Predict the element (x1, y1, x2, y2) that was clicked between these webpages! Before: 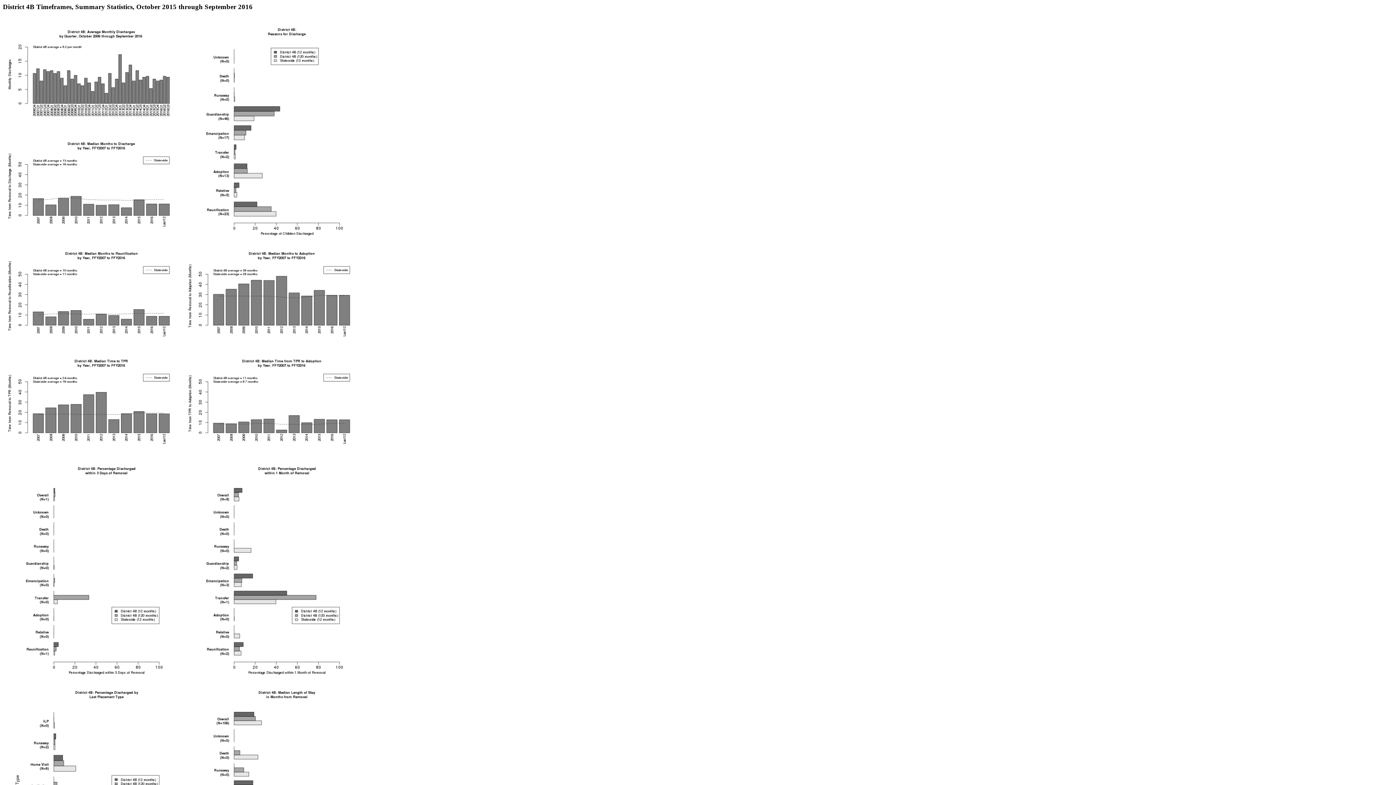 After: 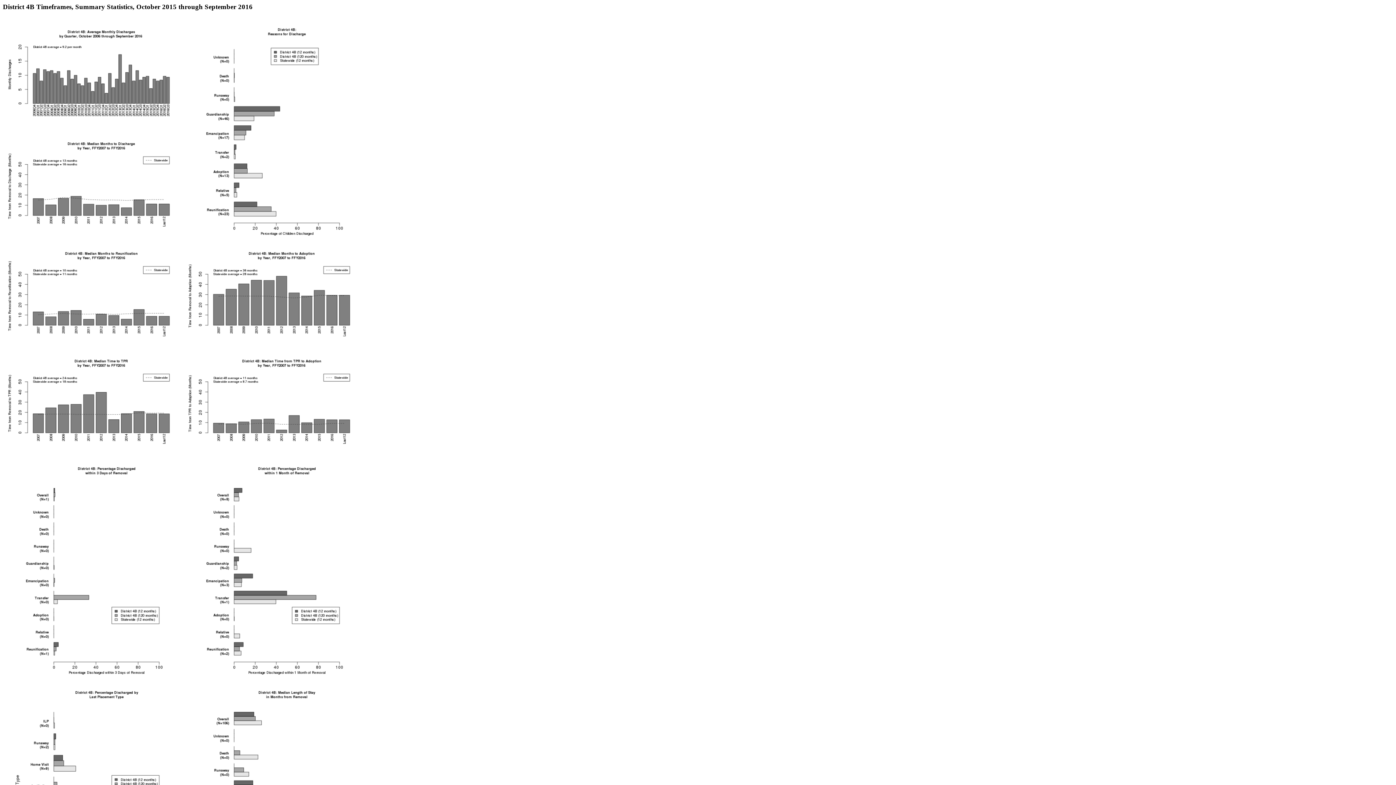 Action: bbox: (4, 675, 182, 681)